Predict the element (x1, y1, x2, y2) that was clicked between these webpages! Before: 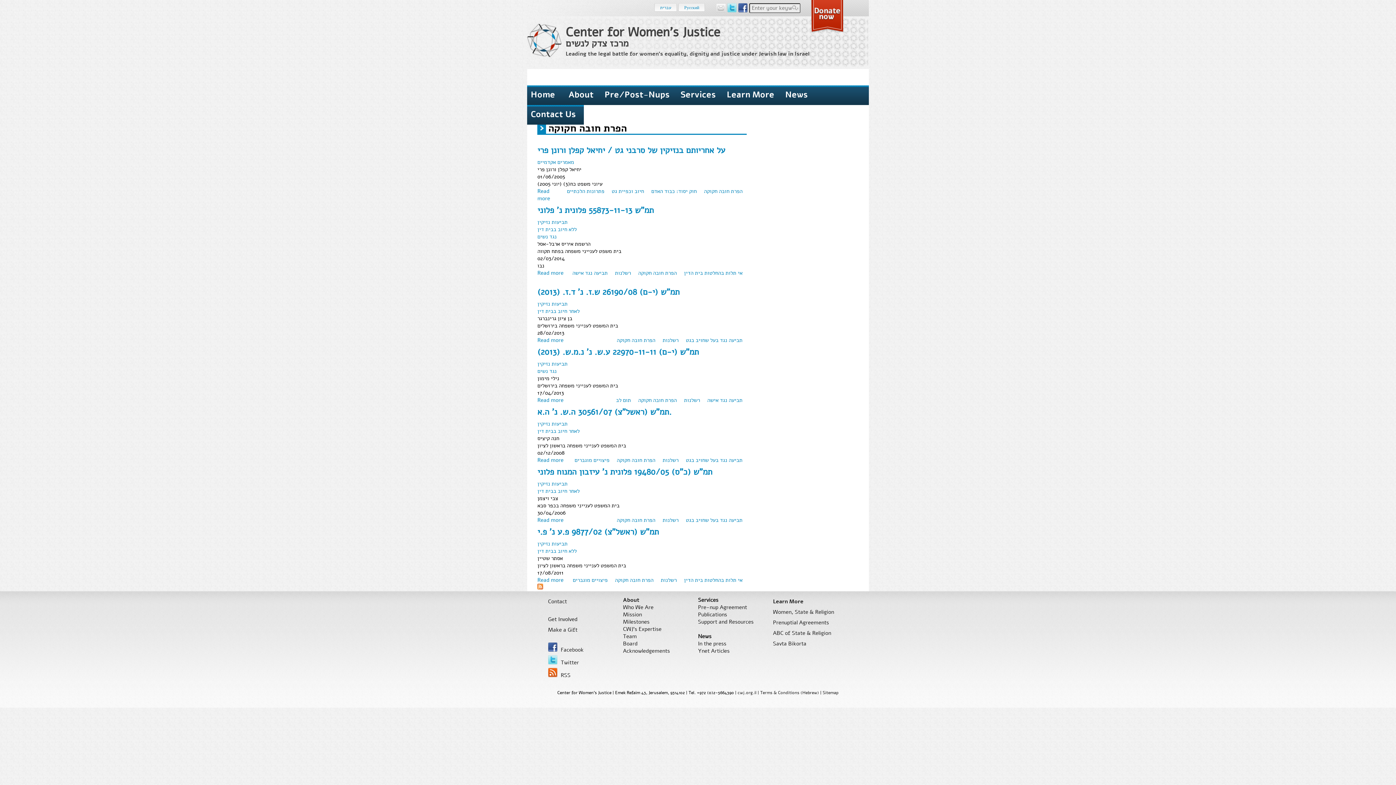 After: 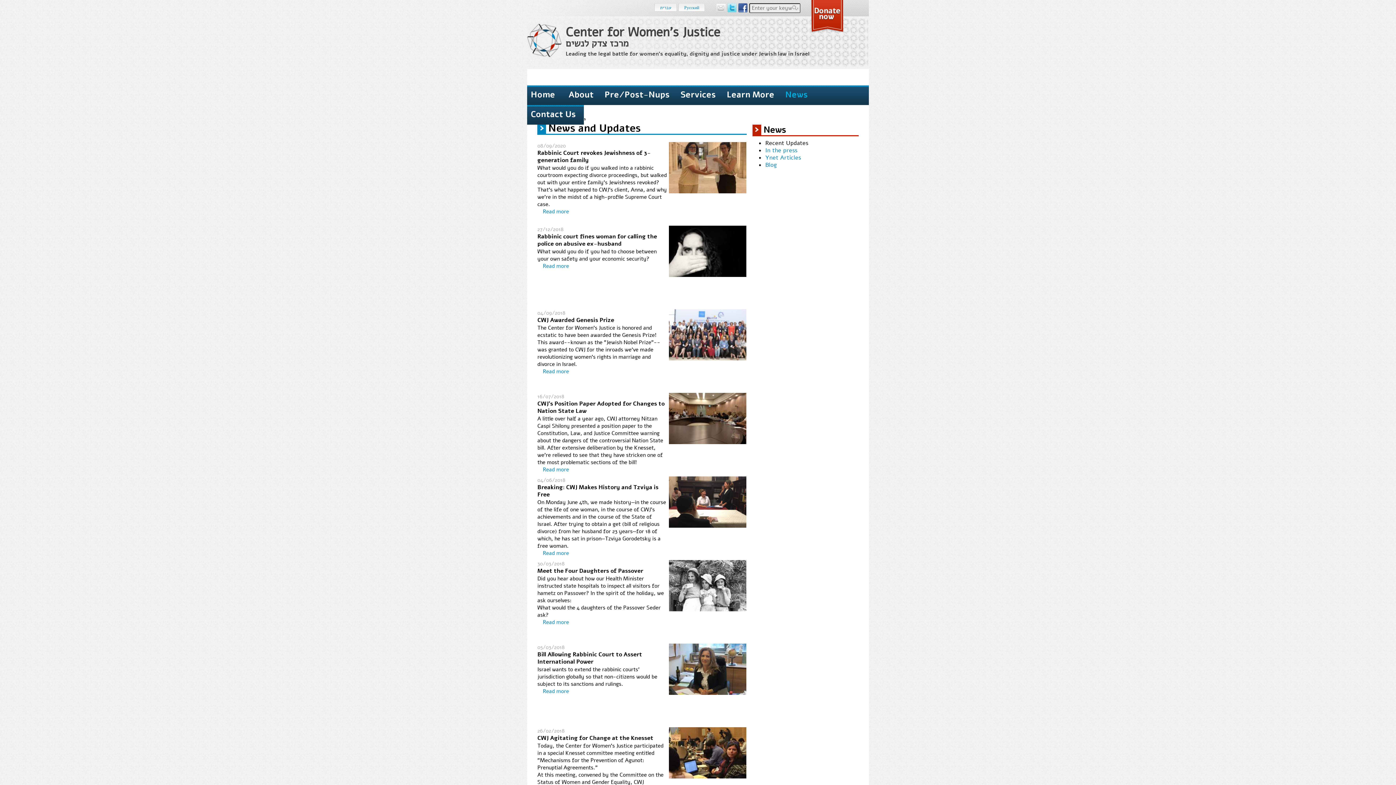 Action: label: News bbox: (698, 633, 773, 640)